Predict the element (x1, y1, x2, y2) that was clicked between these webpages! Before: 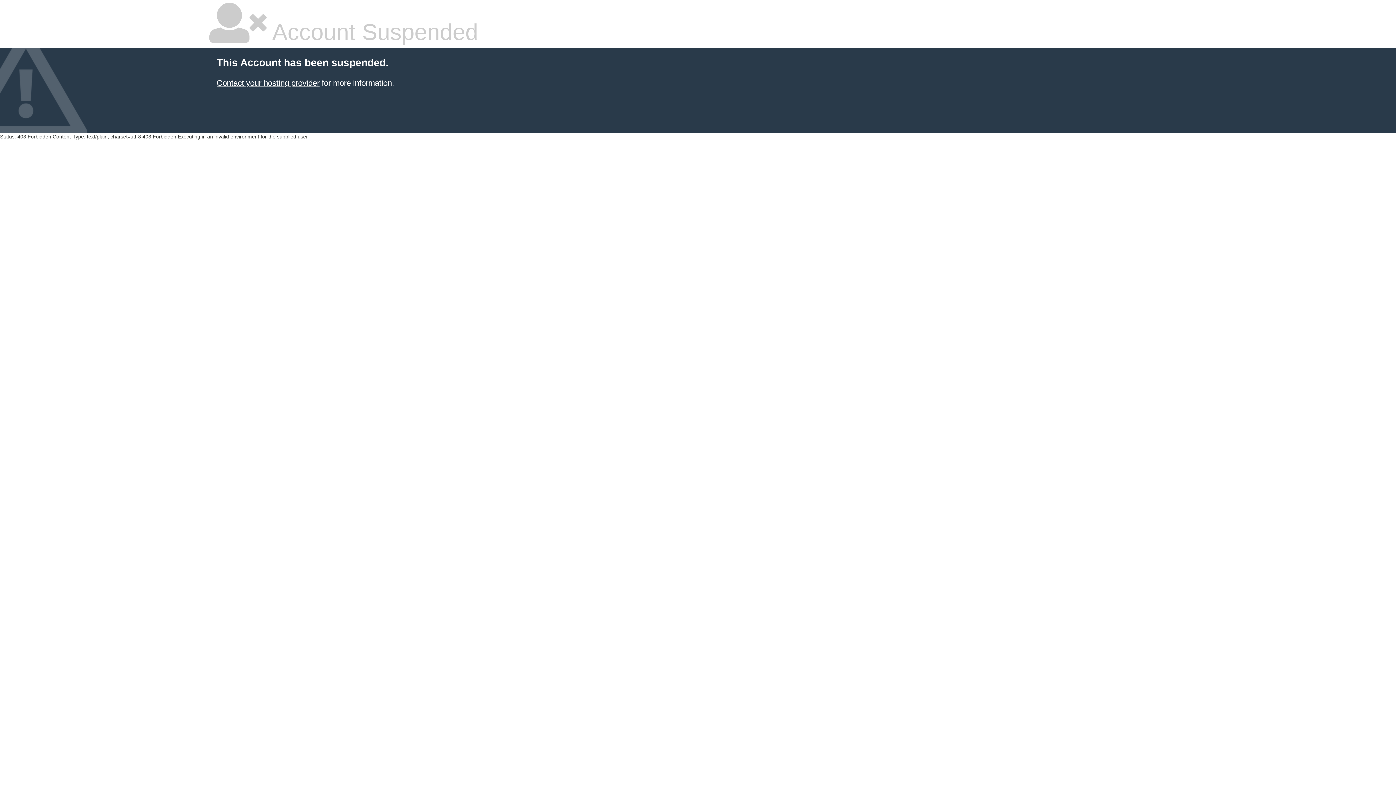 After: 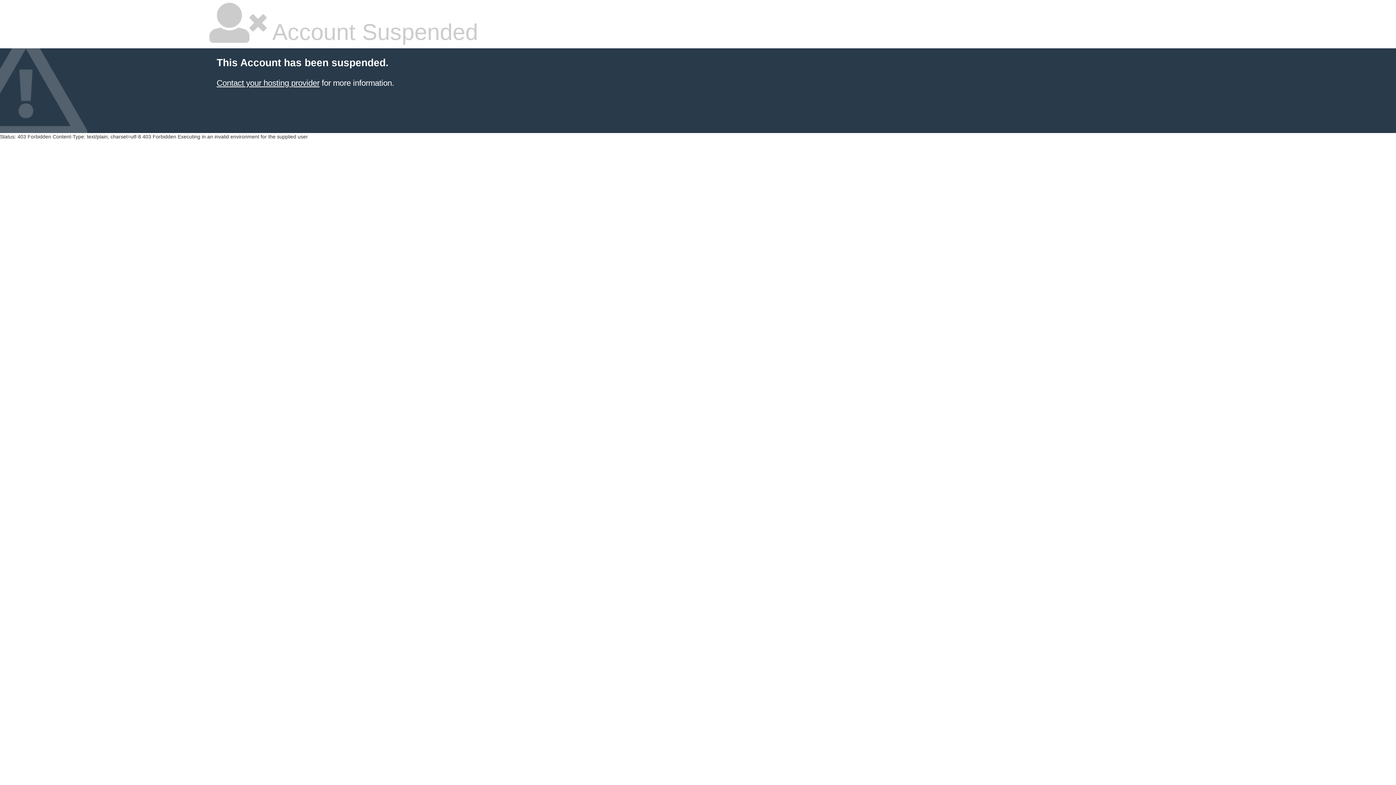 Action: label: Contact your hosting provider bbox: (216, 78, 319, 87)